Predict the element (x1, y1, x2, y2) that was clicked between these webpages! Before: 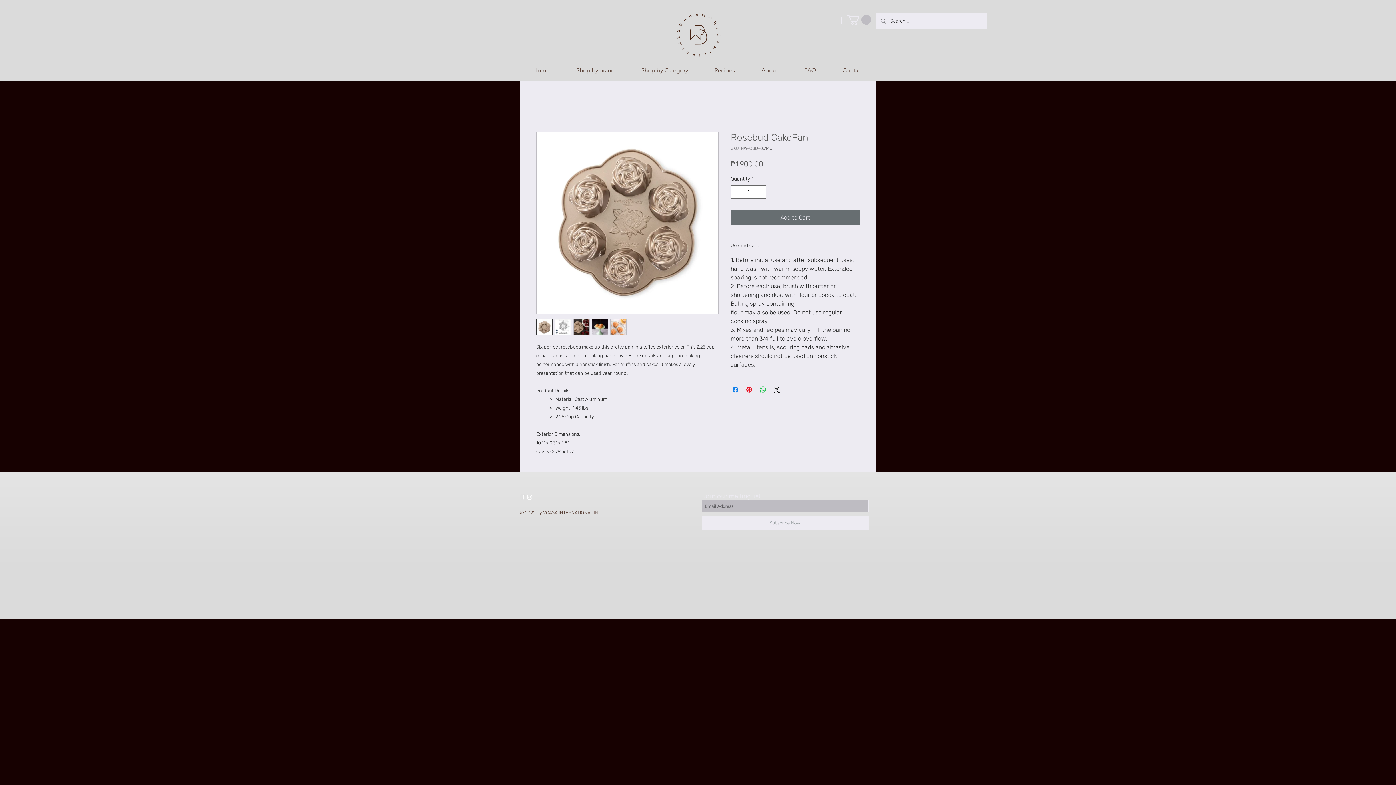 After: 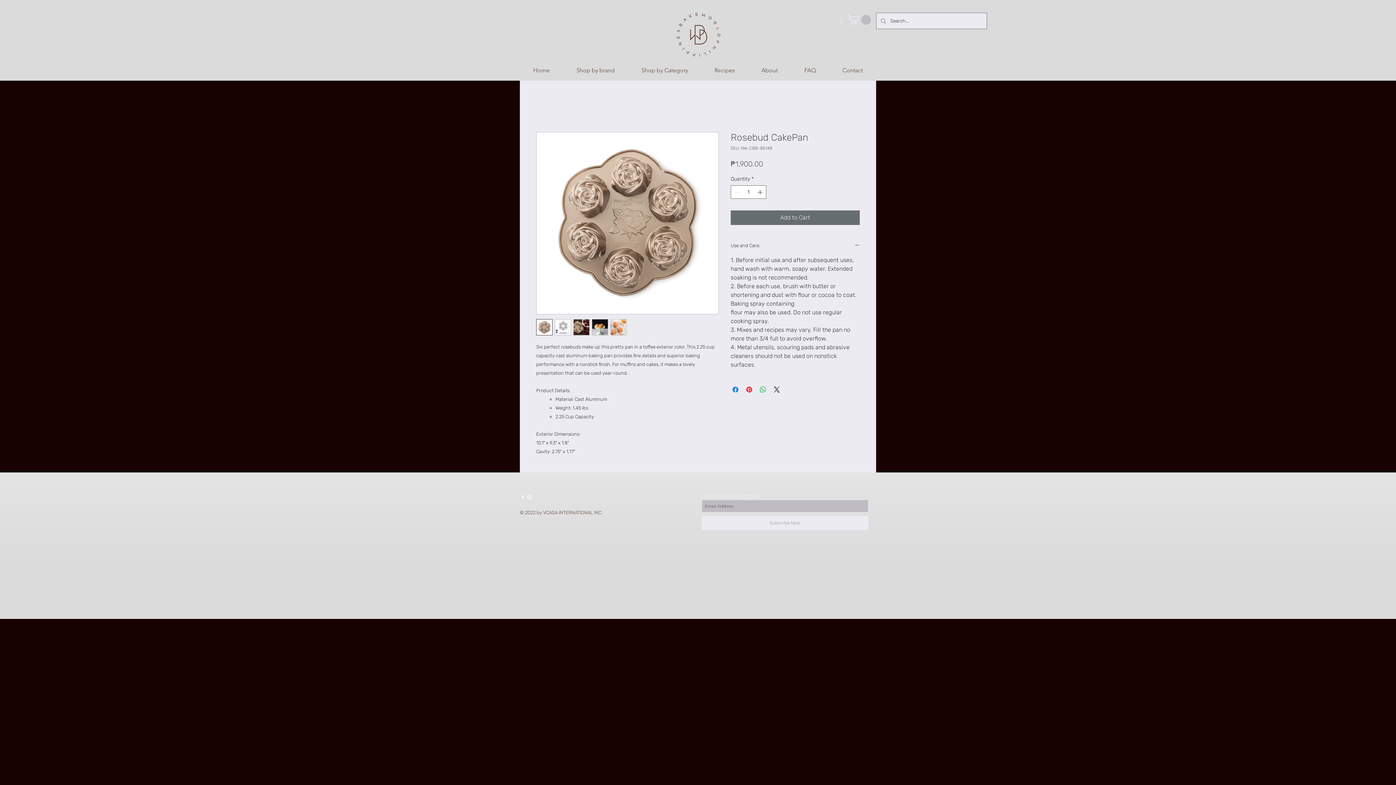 Action: bbox: (610, 319, 626, 335)